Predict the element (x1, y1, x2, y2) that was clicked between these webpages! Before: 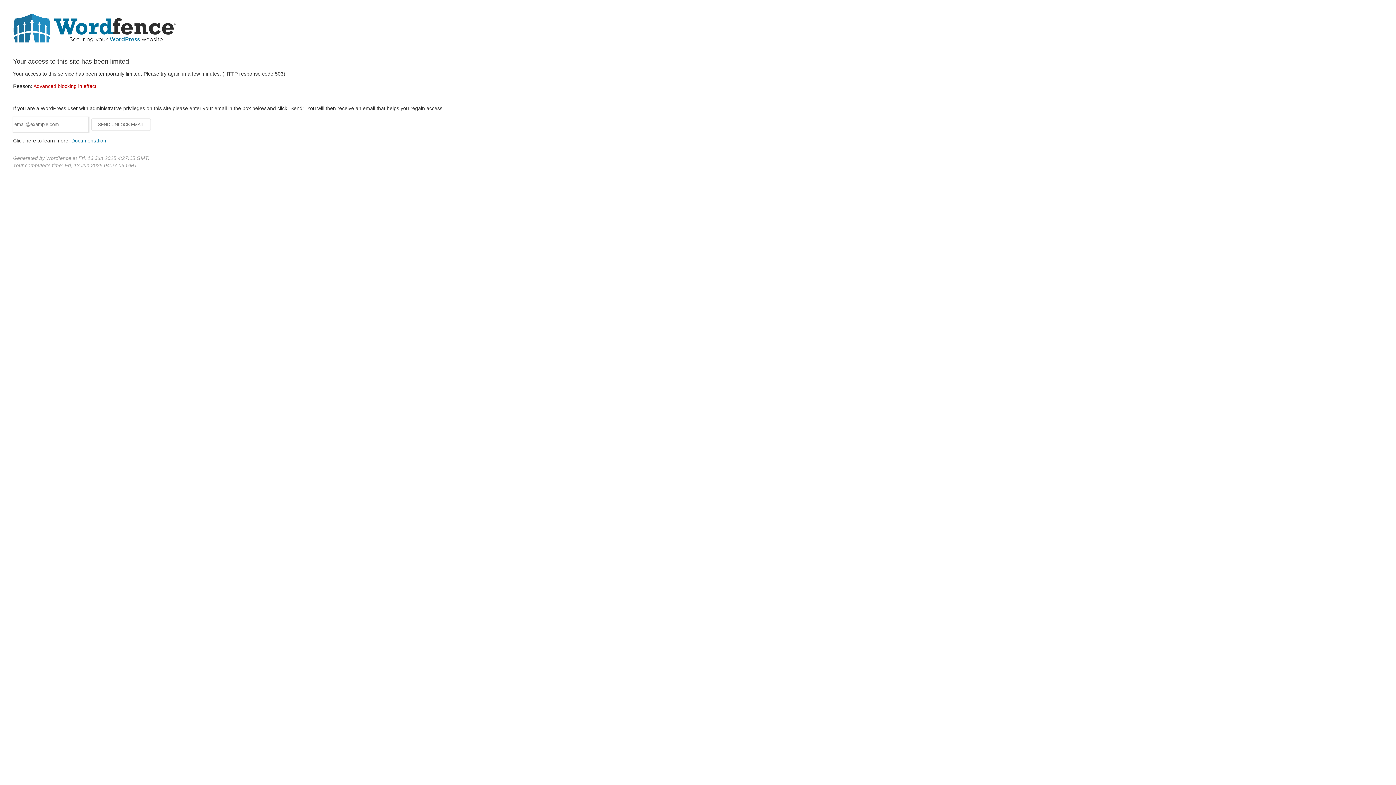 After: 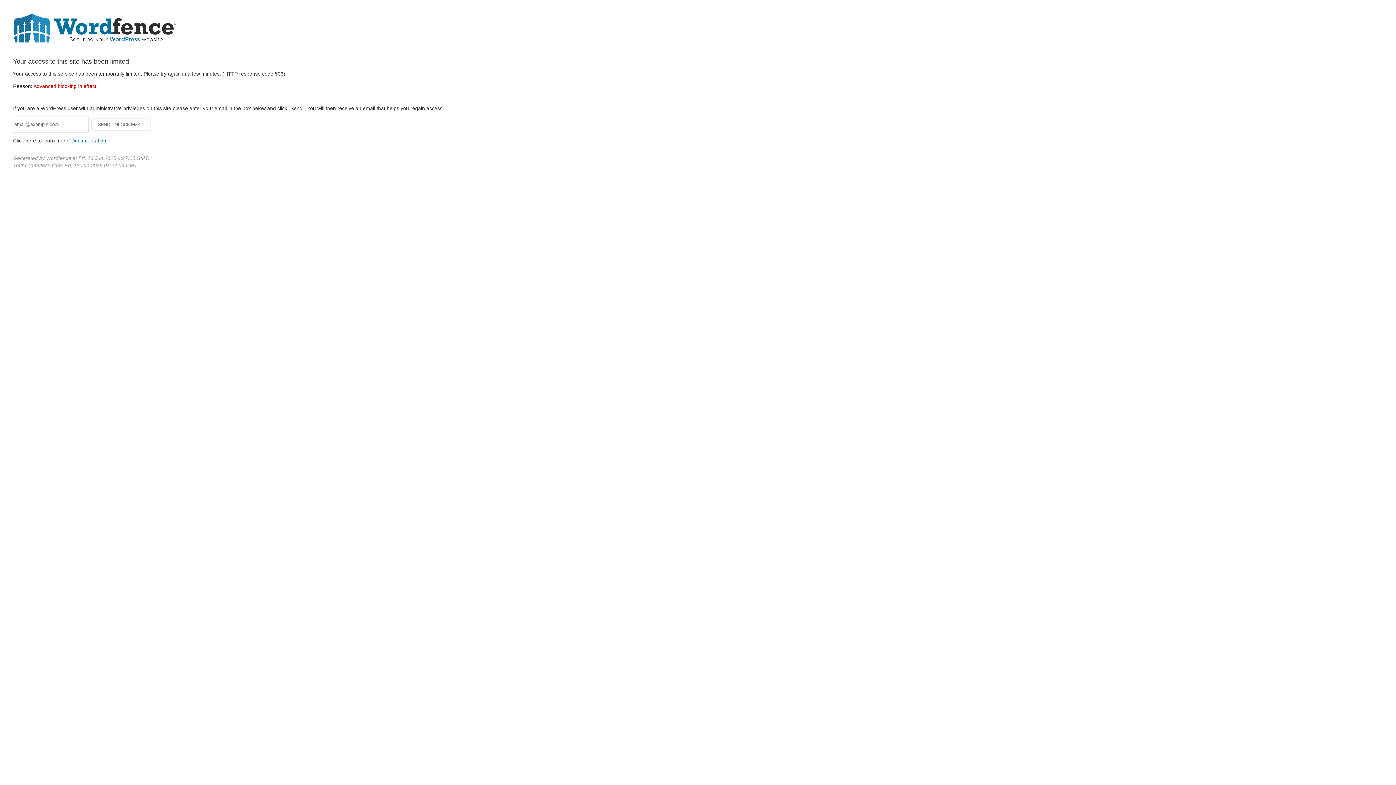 Action: bbox: (71, 137, 106, 143) label: Documentation